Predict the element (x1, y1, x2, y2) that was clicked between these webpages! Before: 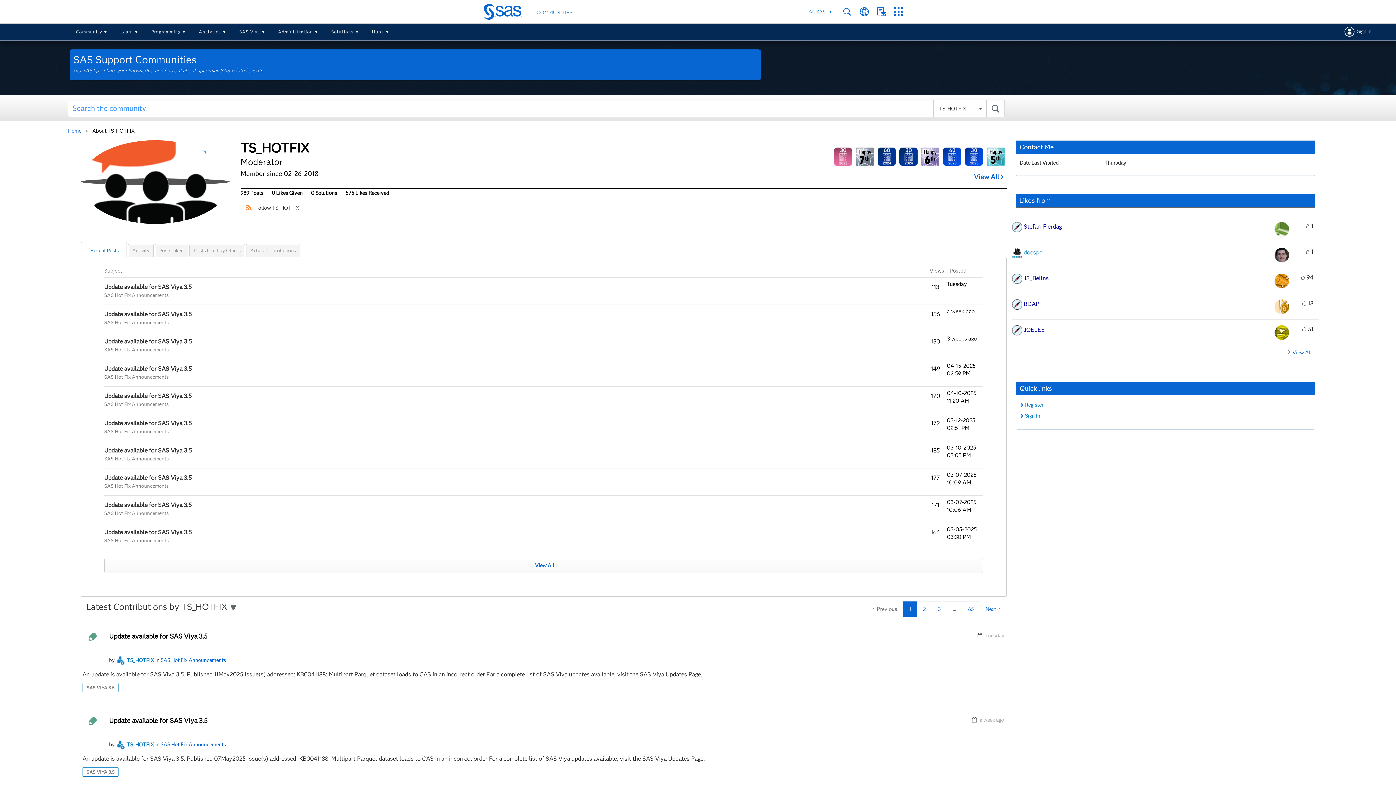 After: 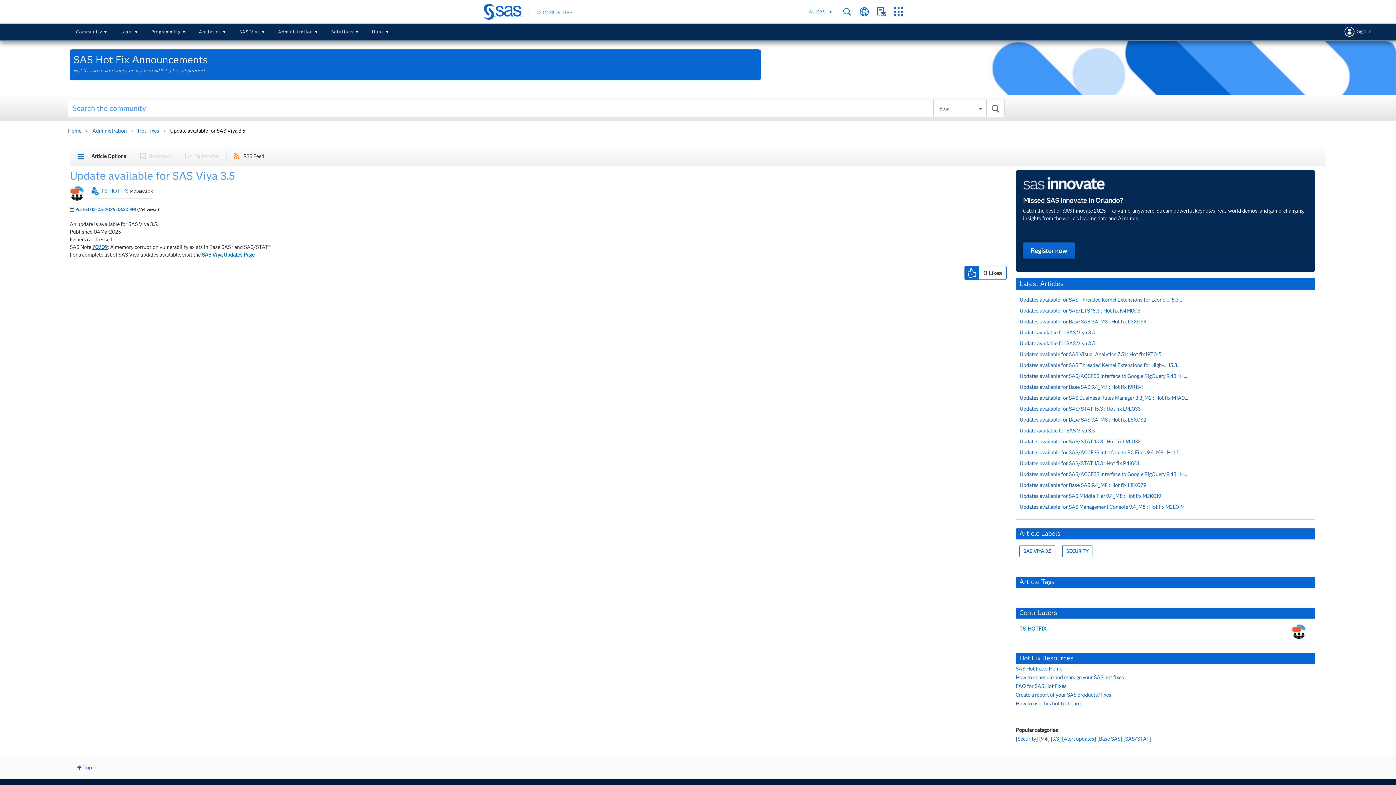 Action: label: Update available for SAS Viya 3.5  bbox: (104, 529, 193, 536)